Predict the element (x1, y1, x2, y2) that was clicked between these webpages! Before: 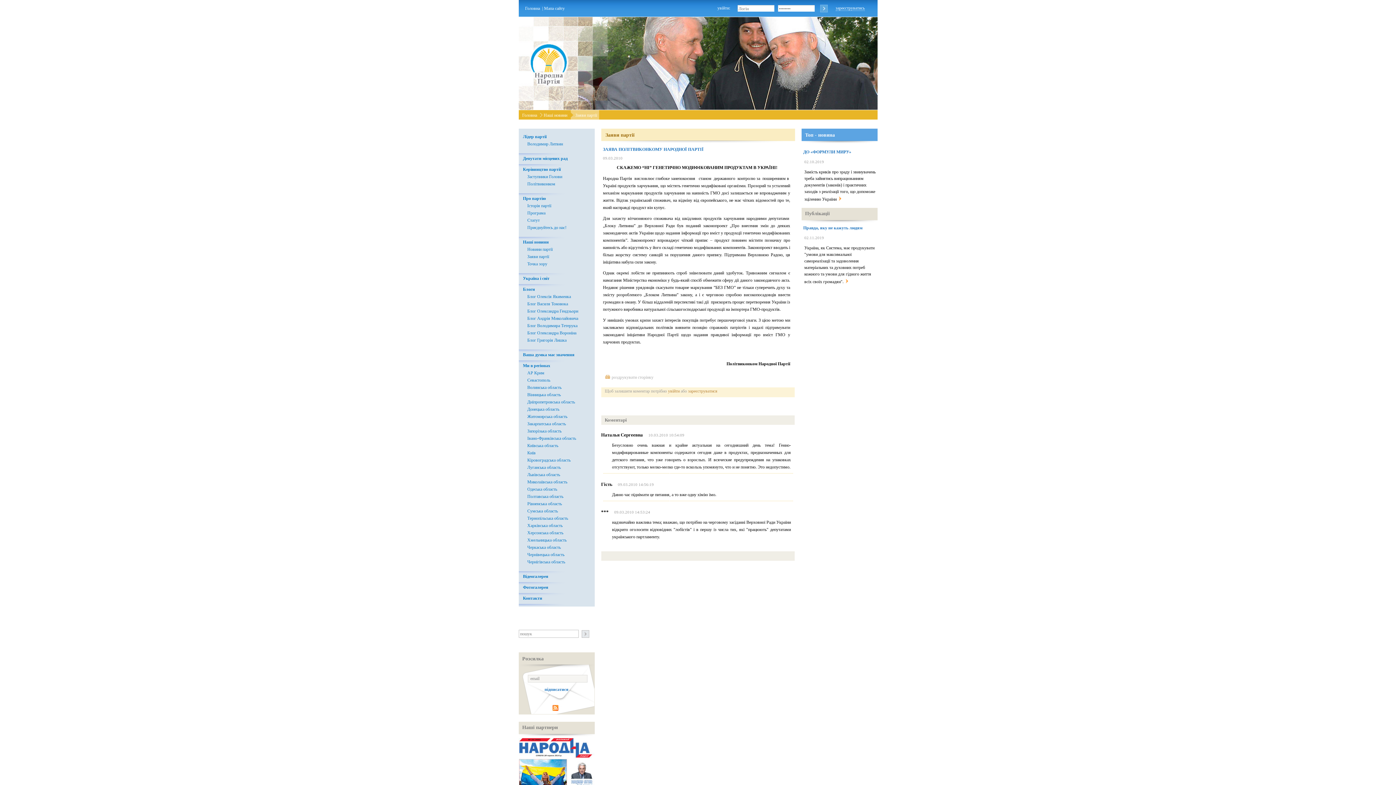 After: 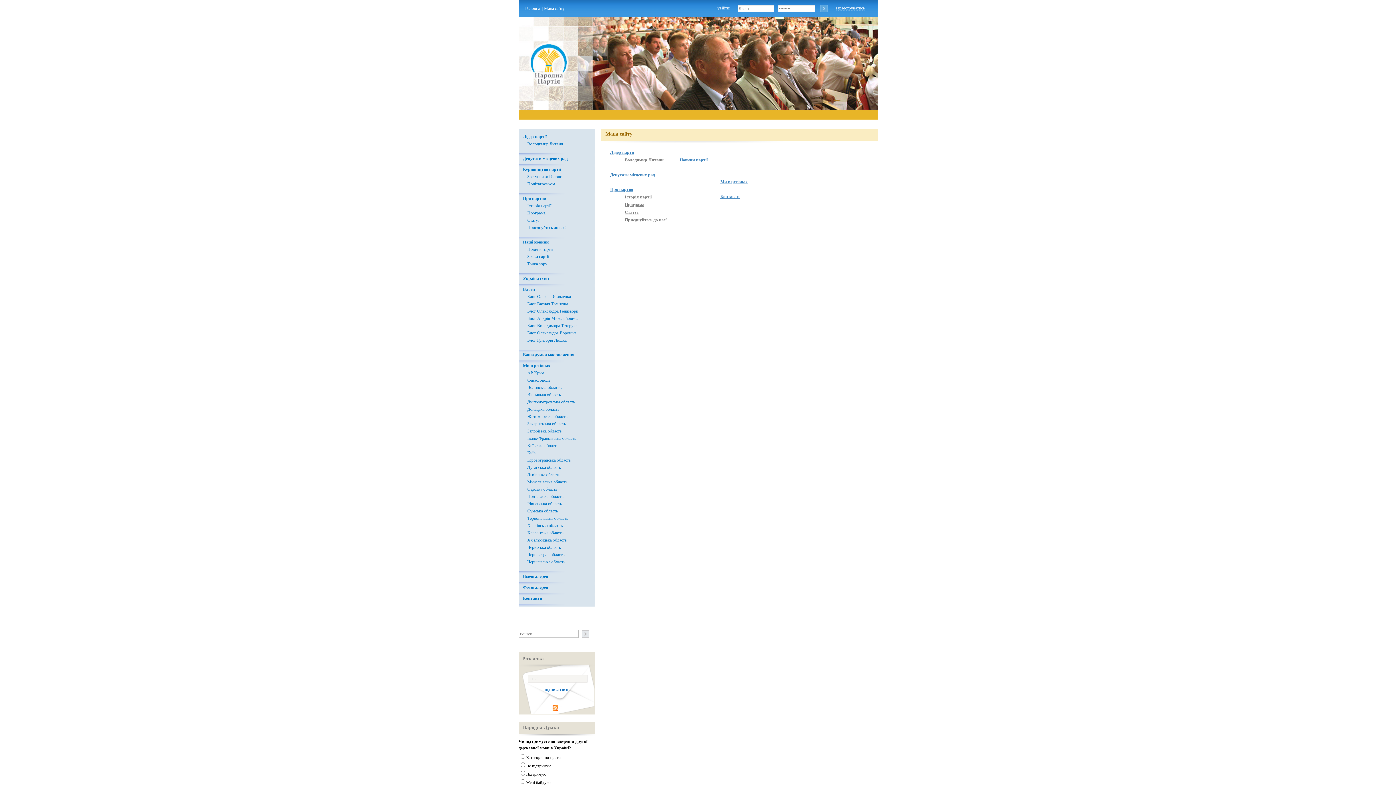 Action: label: Севастополь bbox: (527, 377, 550, 382)